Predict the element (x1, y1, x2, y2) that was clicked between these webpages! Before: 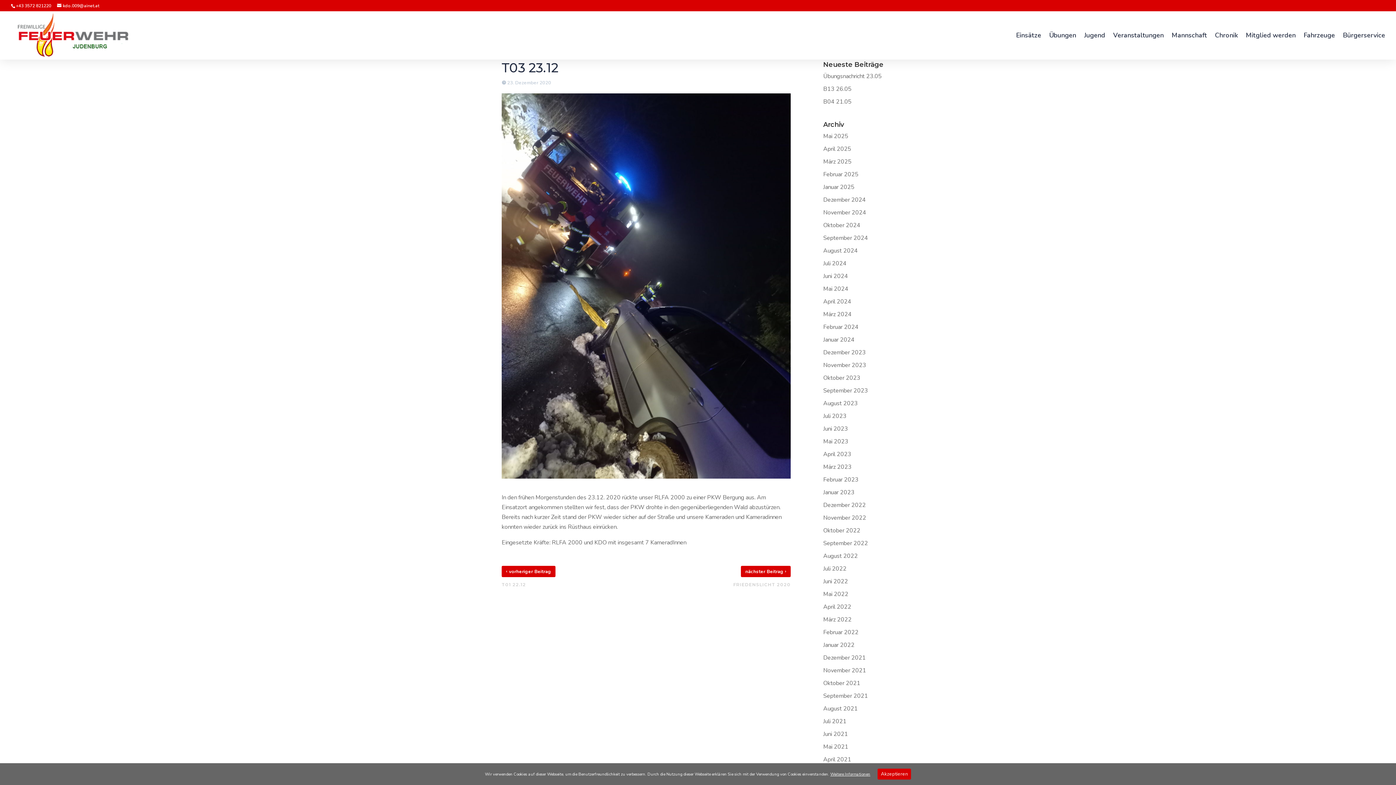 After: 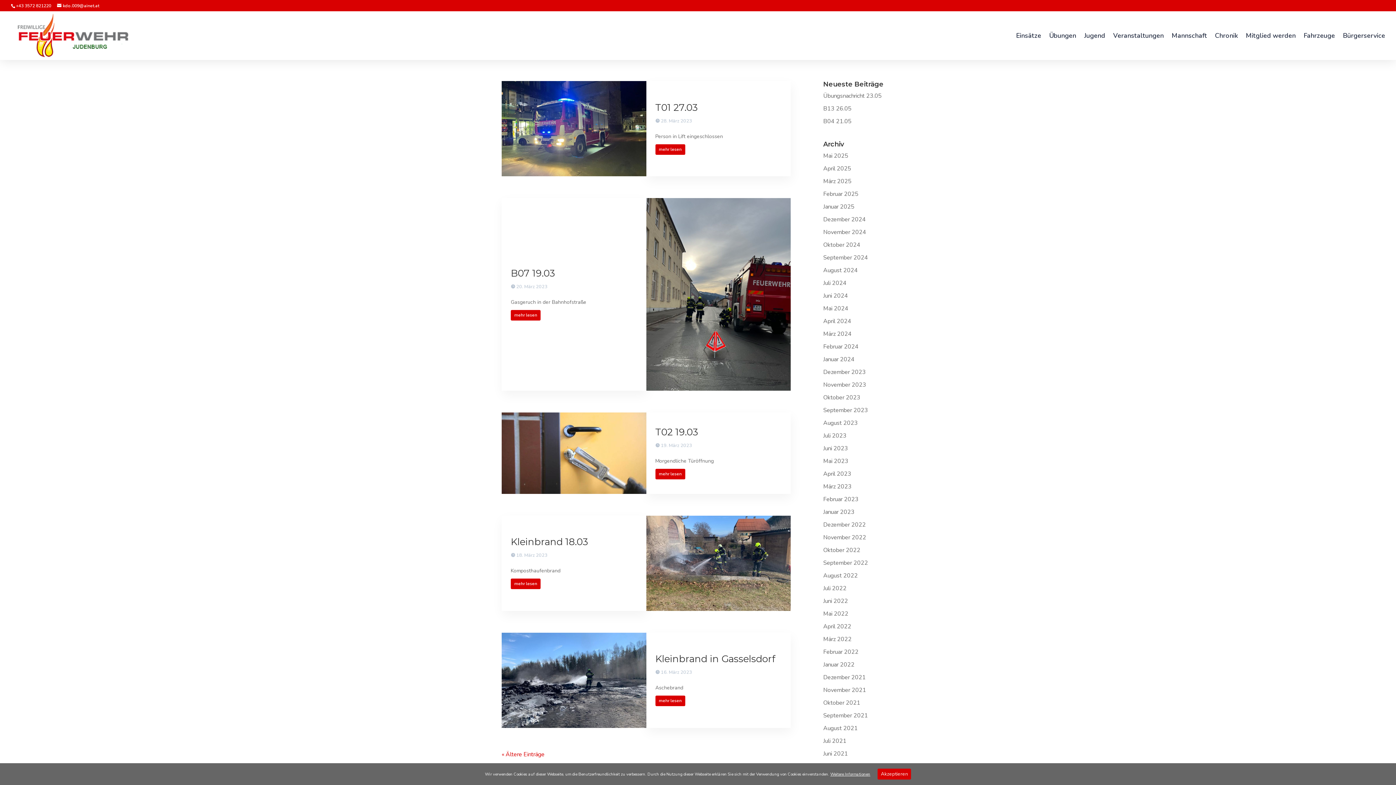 Action: label: März 2023 bbox: (823, 463, 851, 471)